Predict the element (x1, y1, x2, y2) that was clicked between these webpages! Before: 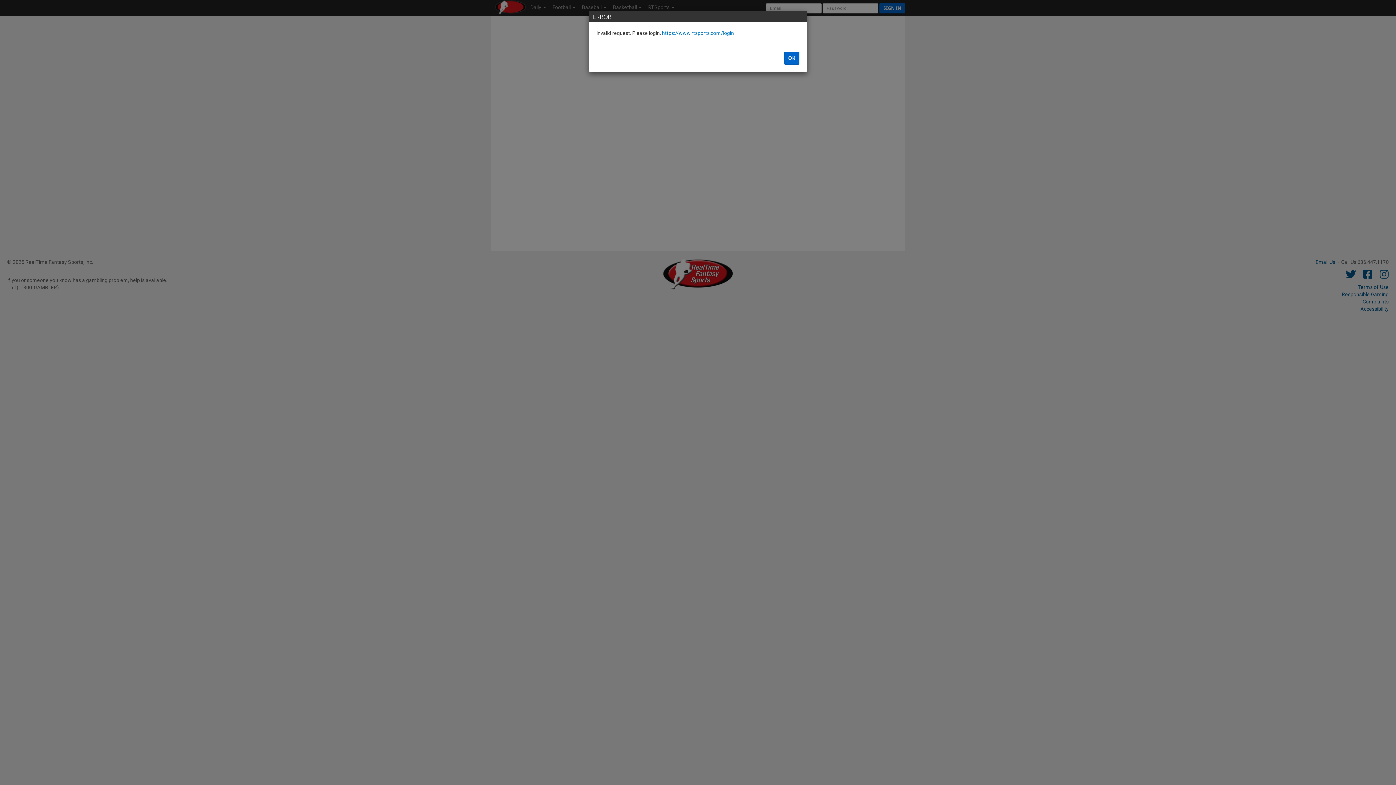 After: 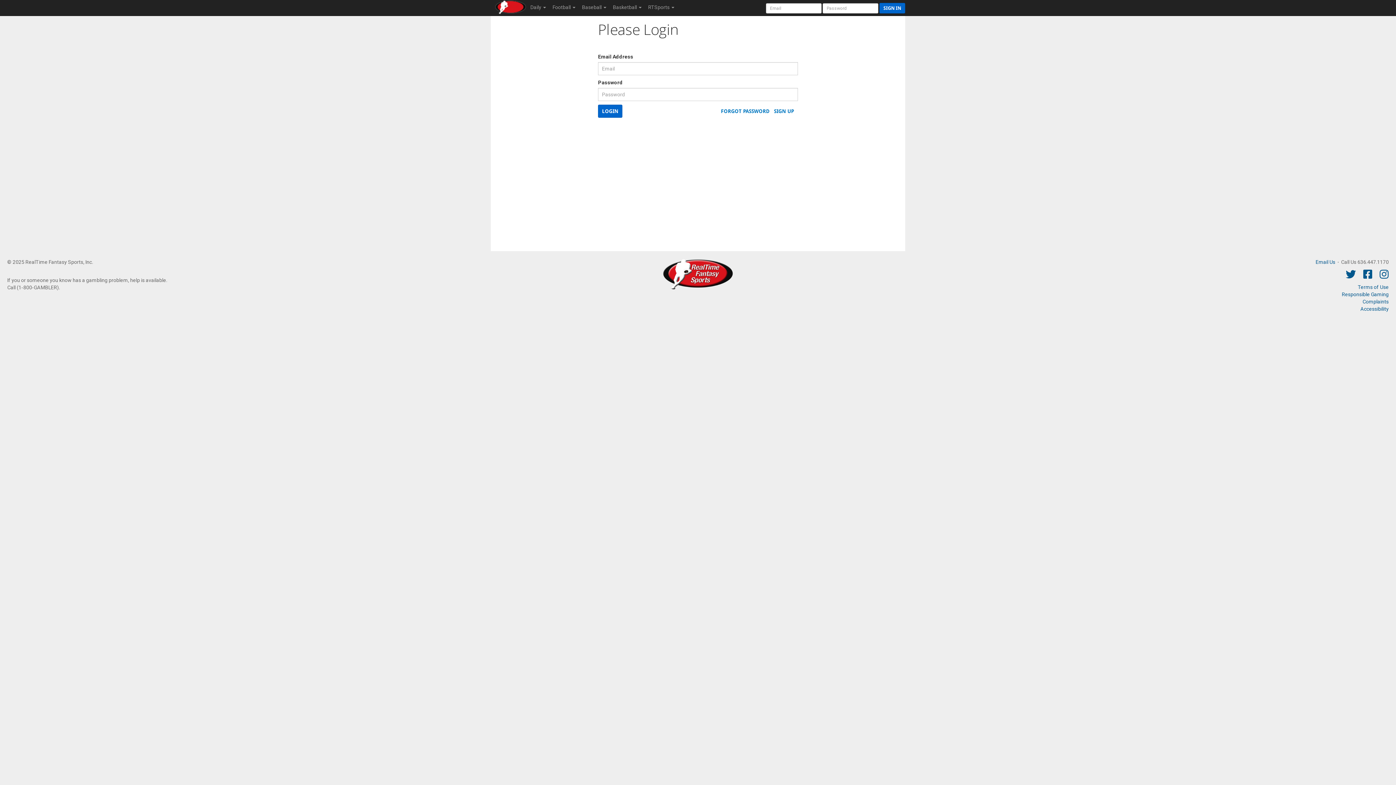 Action: label: https://www.rtsports.com/login bbox: (662, 30, 734, 36)